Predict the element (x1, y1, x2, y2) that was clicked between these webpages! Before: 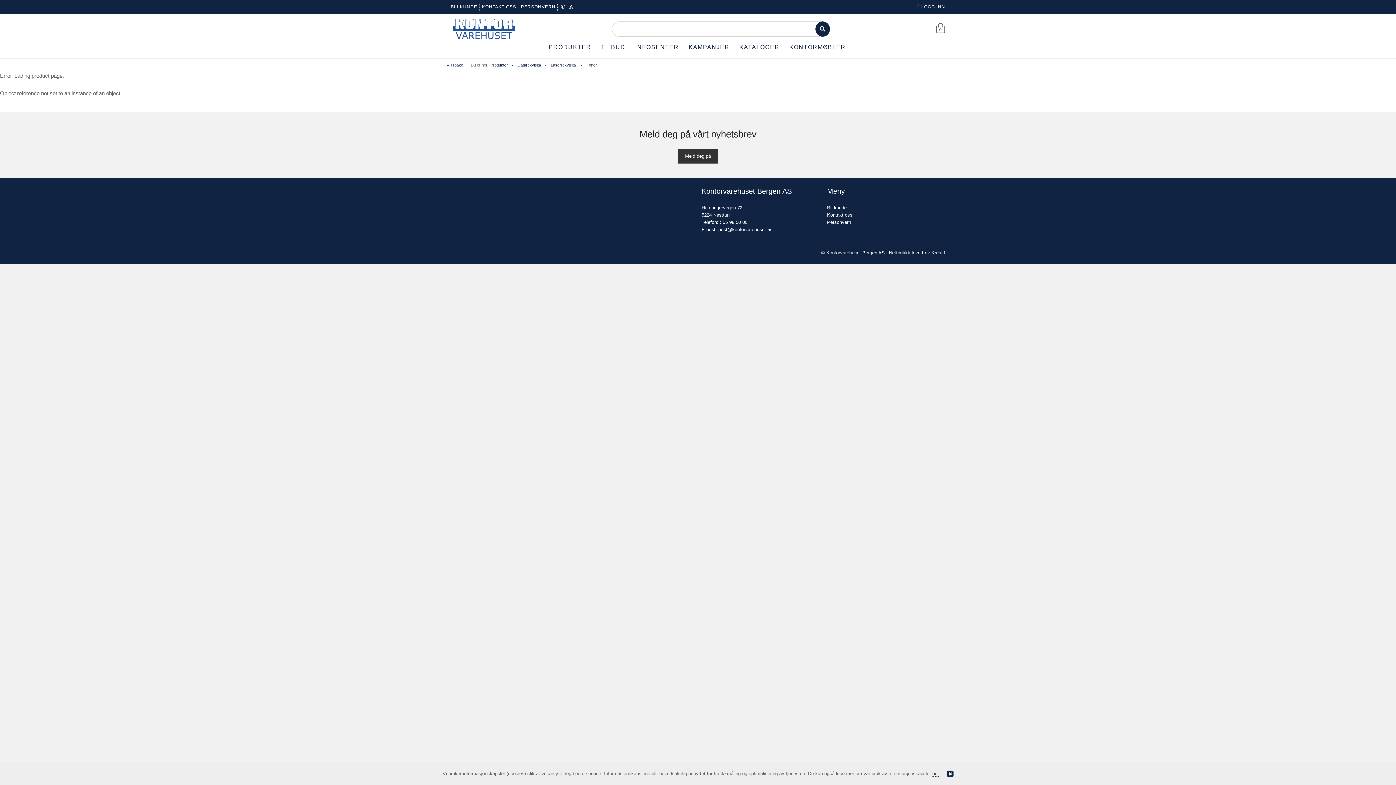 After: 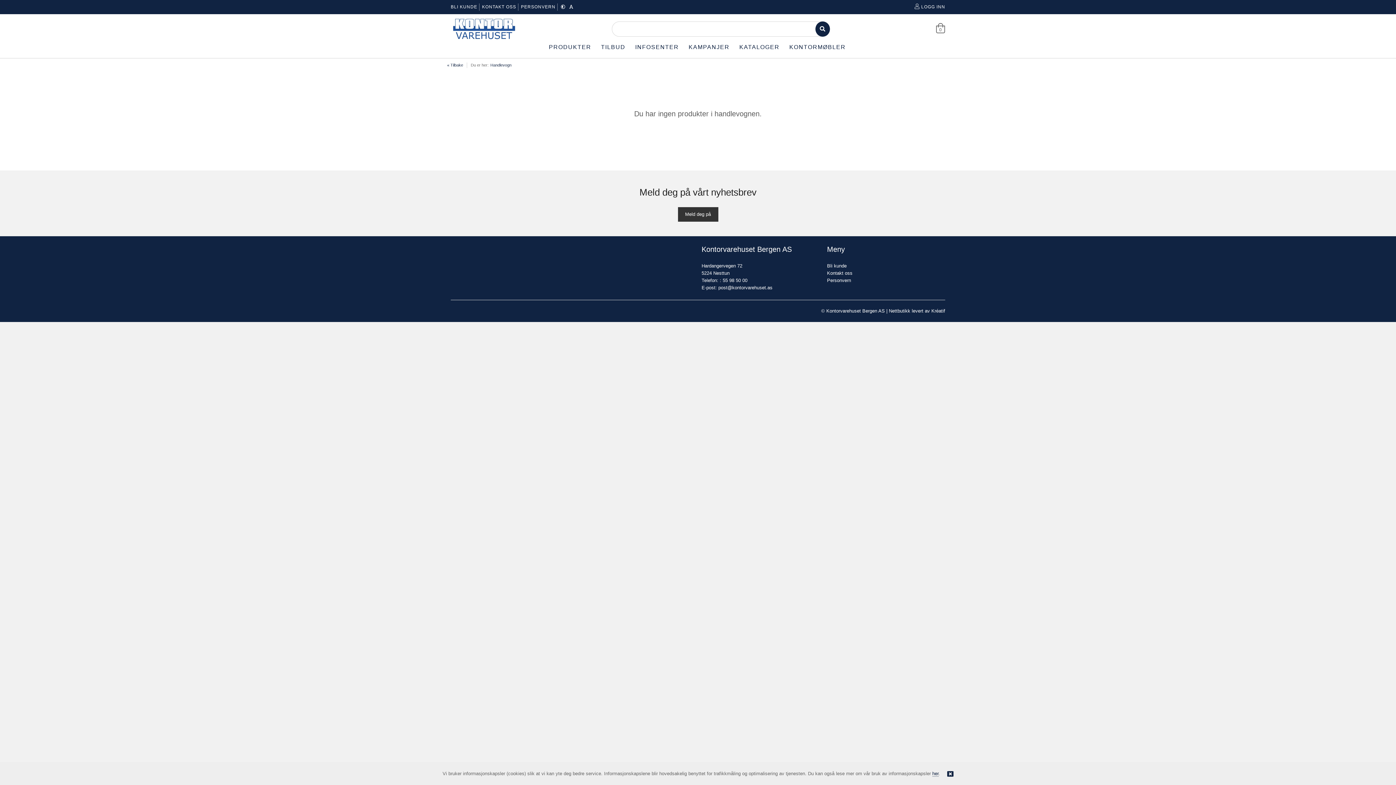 Action: label: 0 bbox: (936, 26, 945, 33)